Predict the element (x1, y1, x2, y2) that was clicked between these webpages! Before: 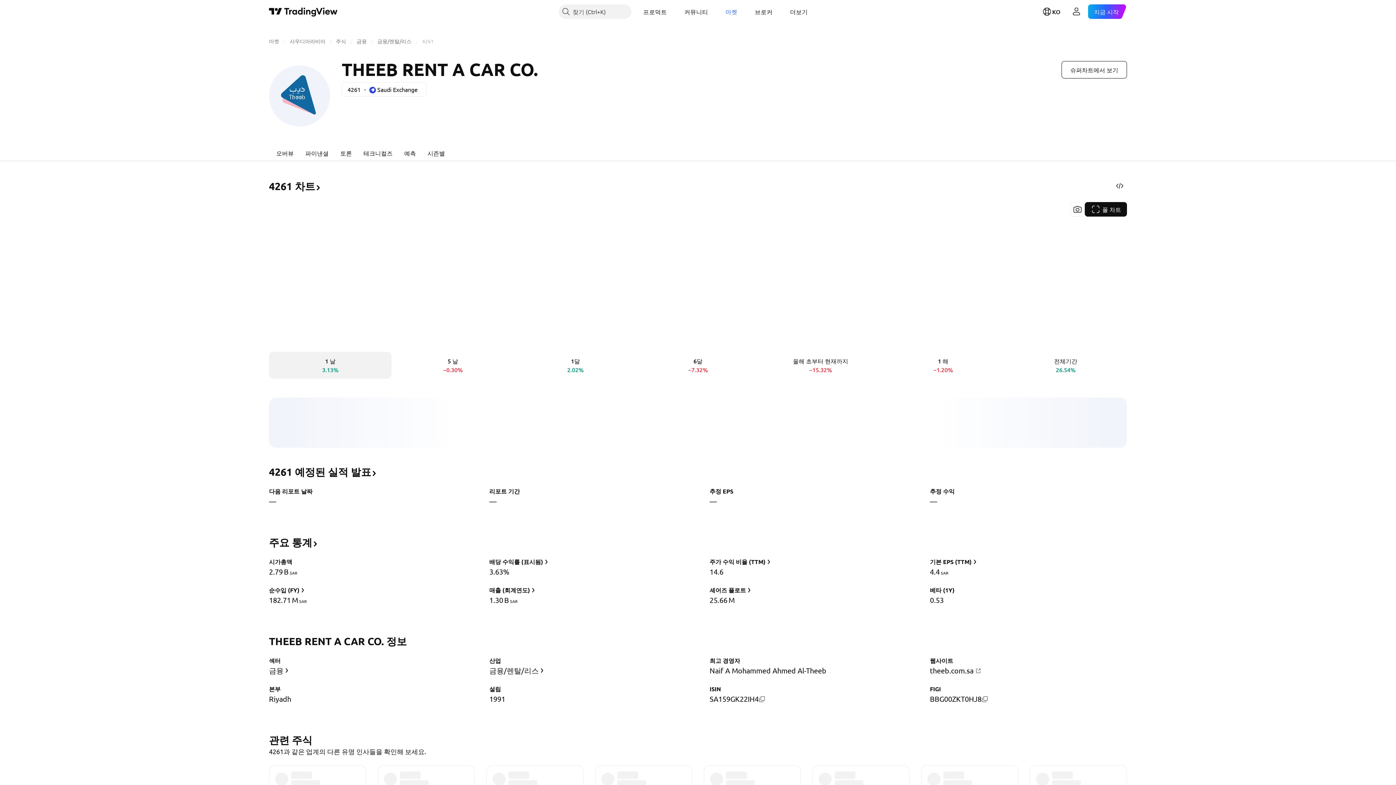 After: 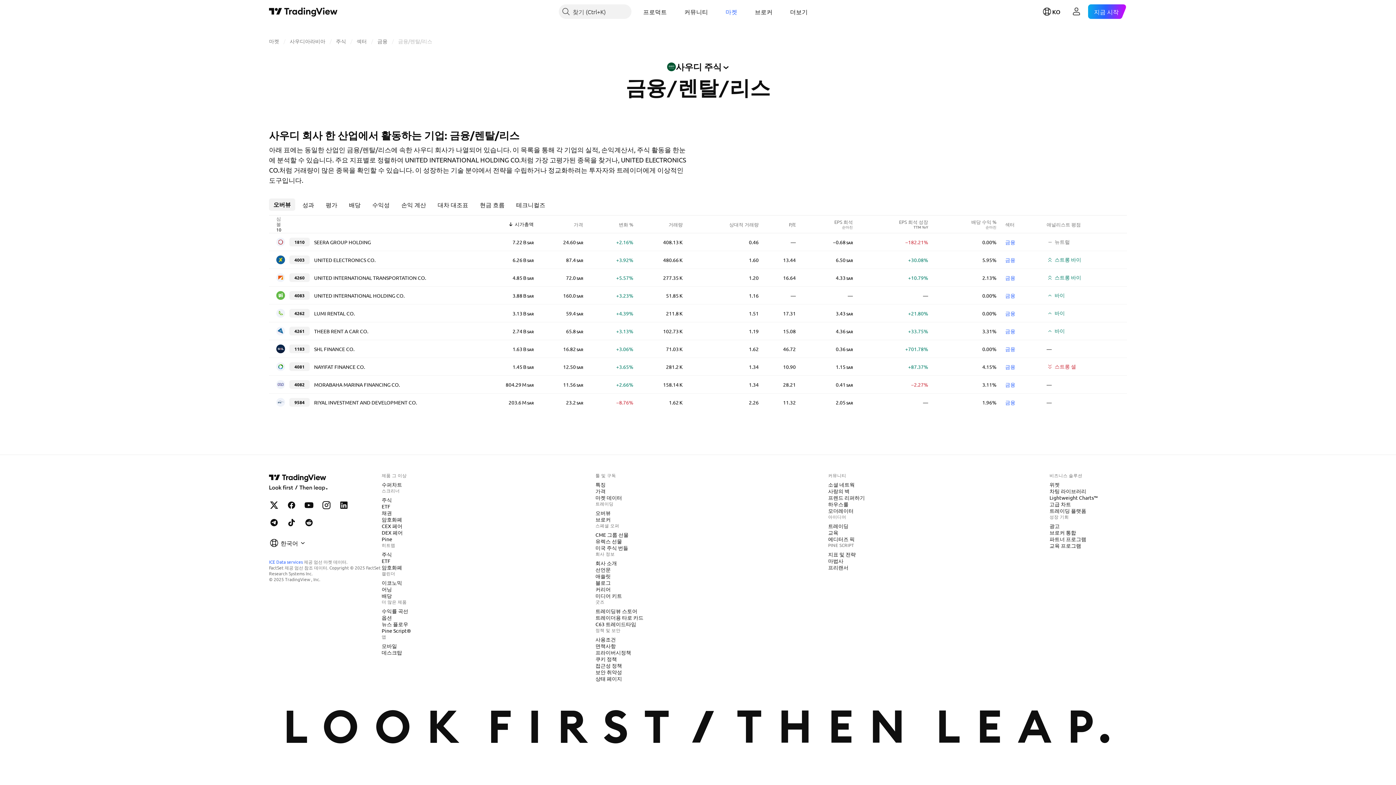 Action: bbox: (377, 37, 411, 44) label: 금융/렌탈/리스